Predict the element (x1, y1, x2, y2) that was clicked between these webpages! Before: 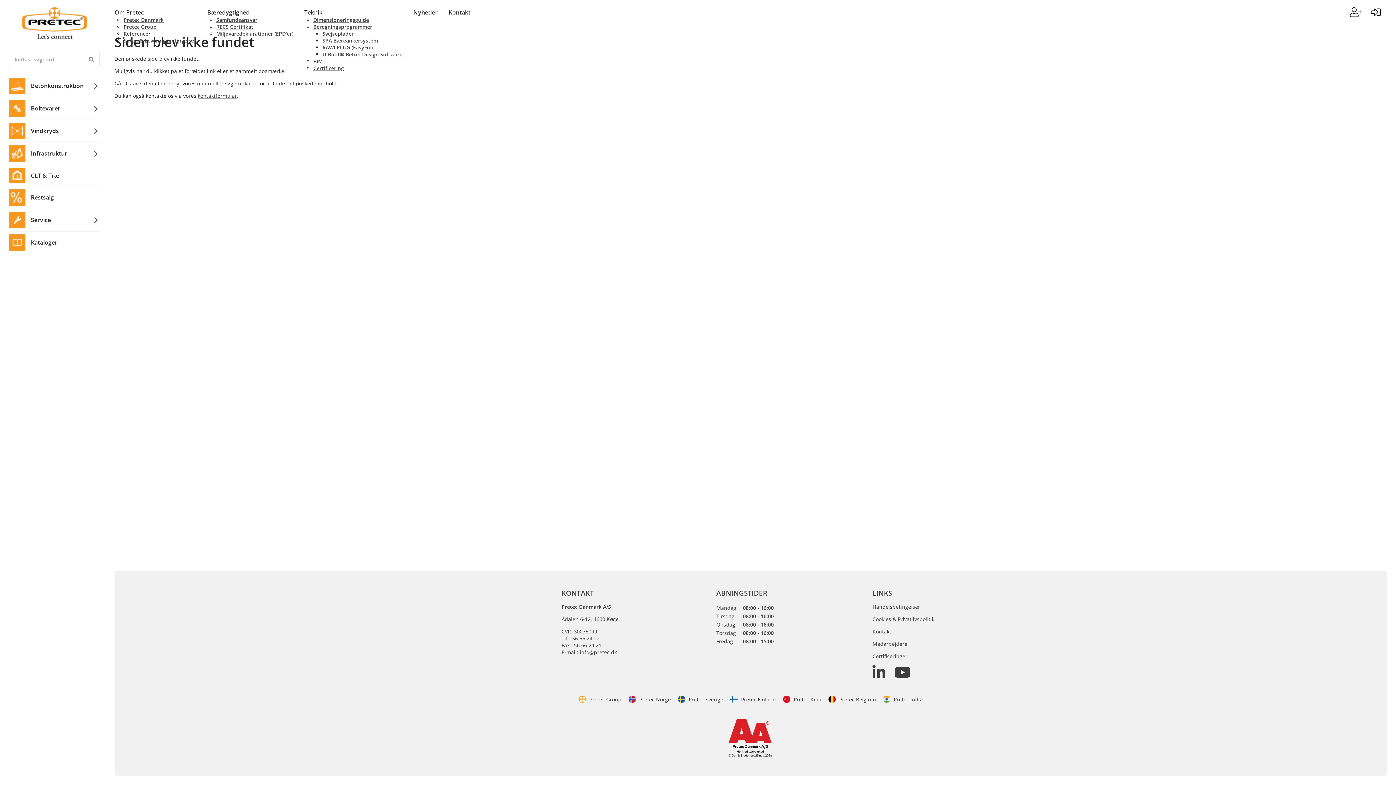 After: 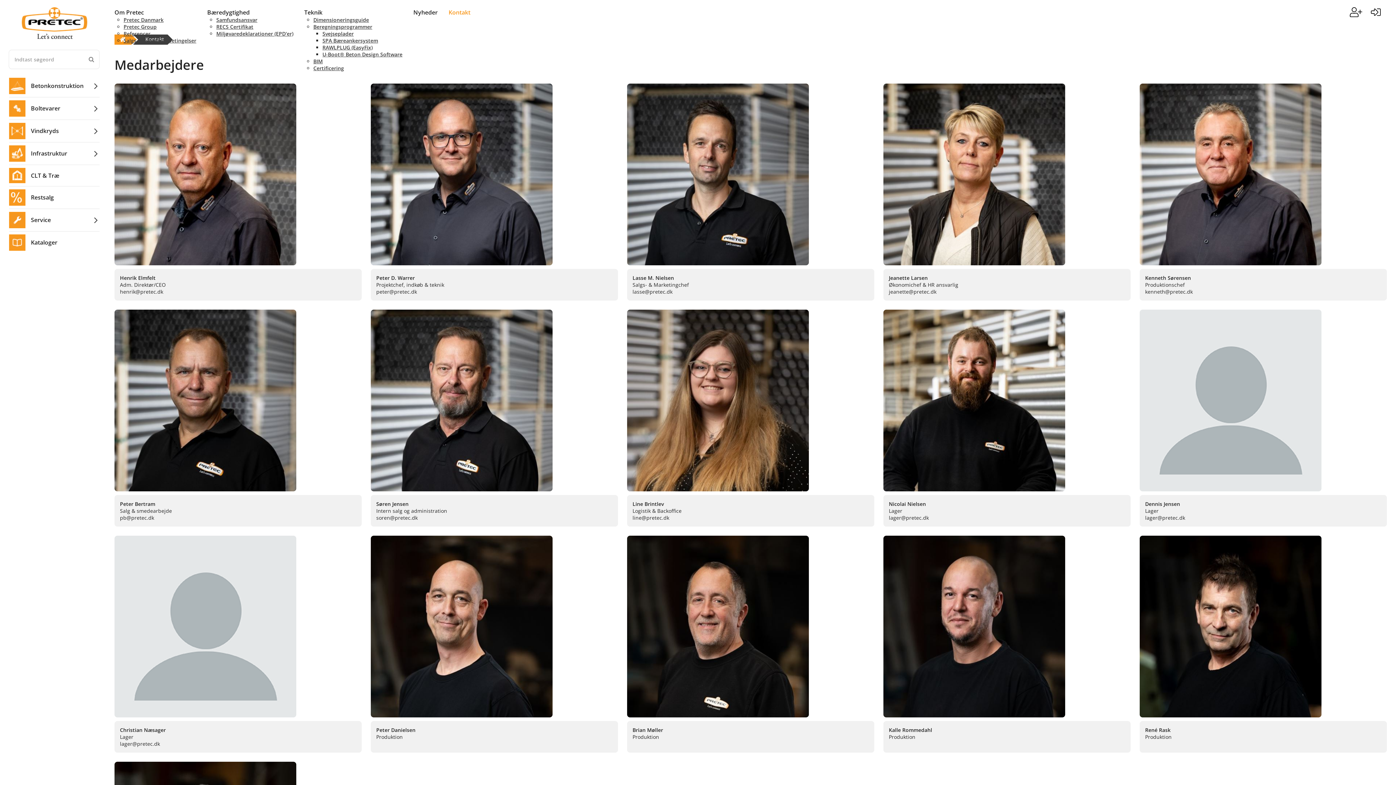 Action: bbox: (448, 8, 470, 16) label: Kontakt